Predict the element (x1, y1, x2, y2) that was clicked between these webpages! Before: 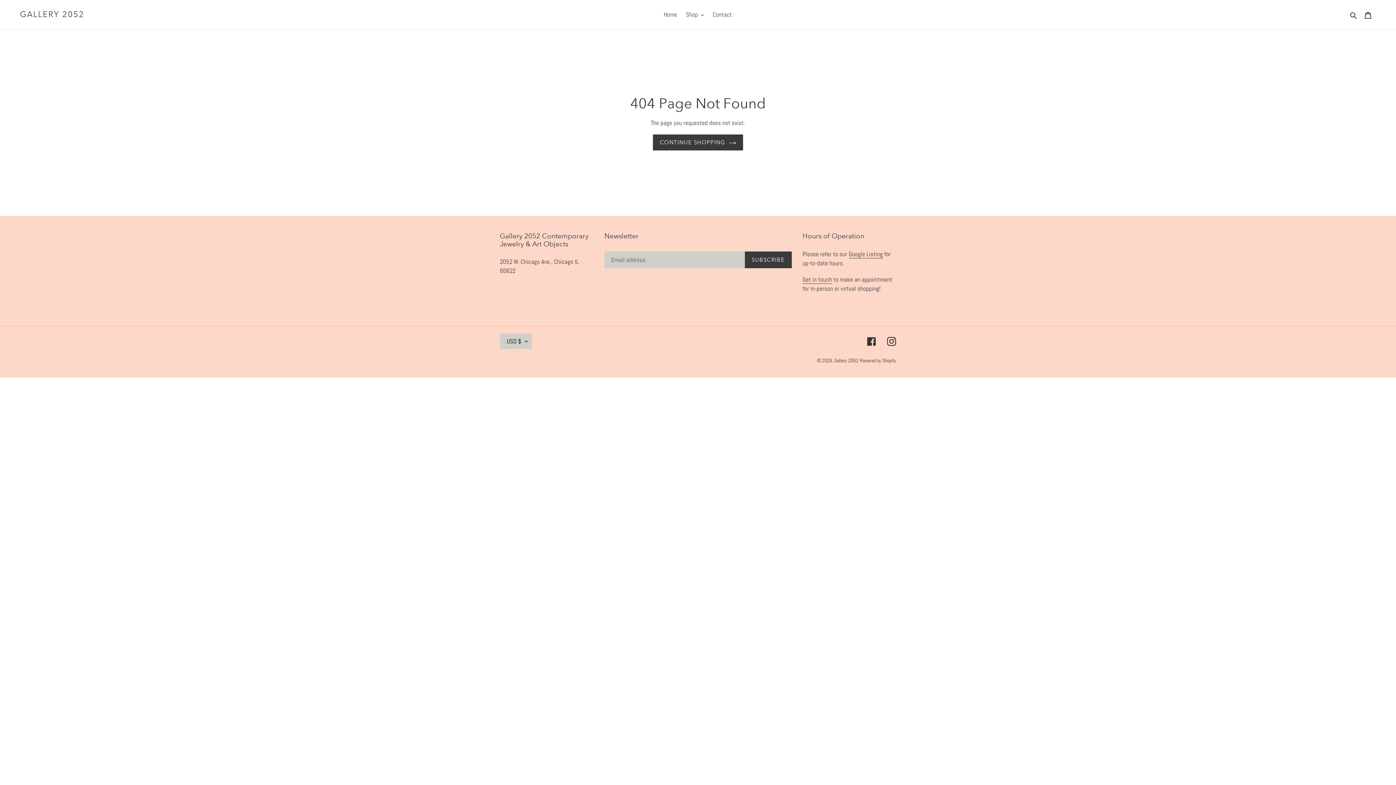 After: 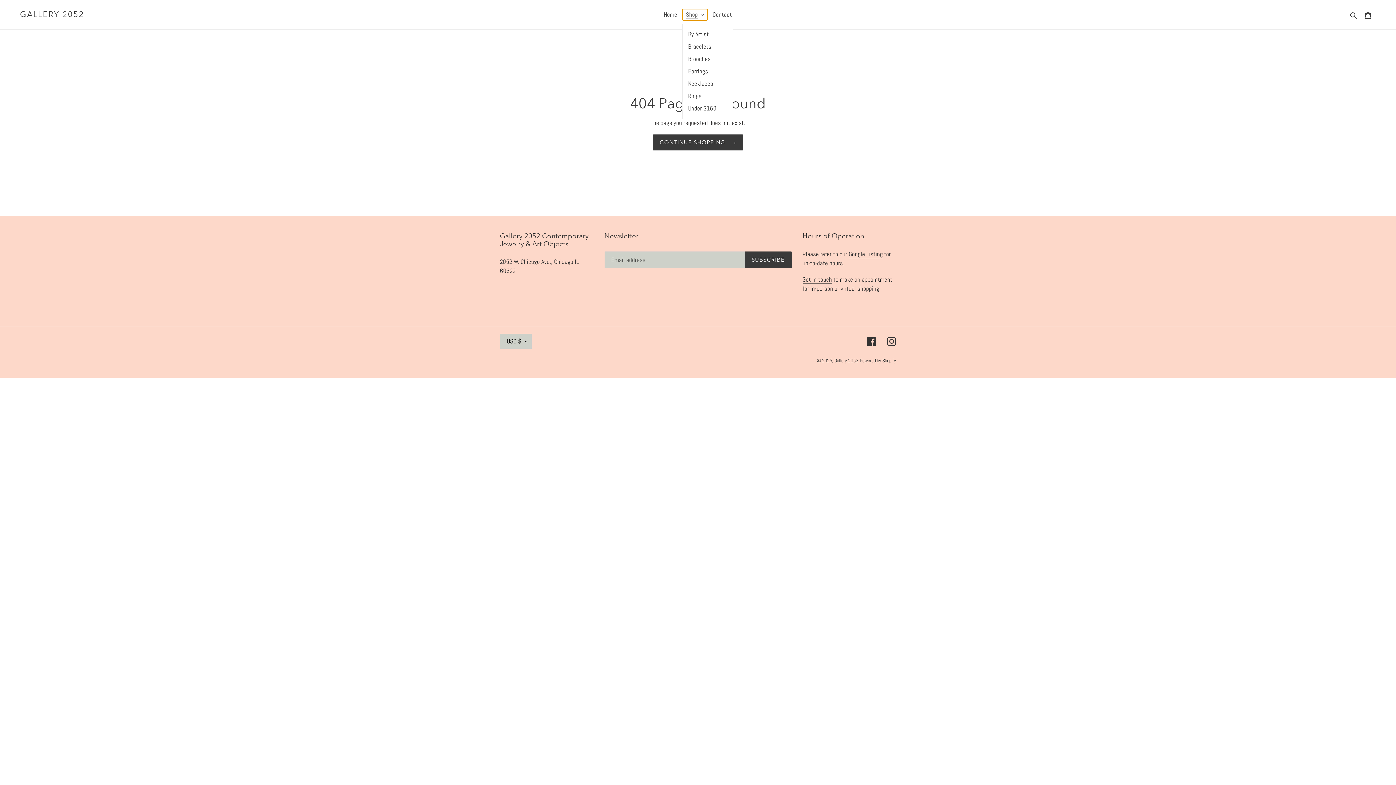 Action: label: Shop bbox: (682, 9, 707, 20)